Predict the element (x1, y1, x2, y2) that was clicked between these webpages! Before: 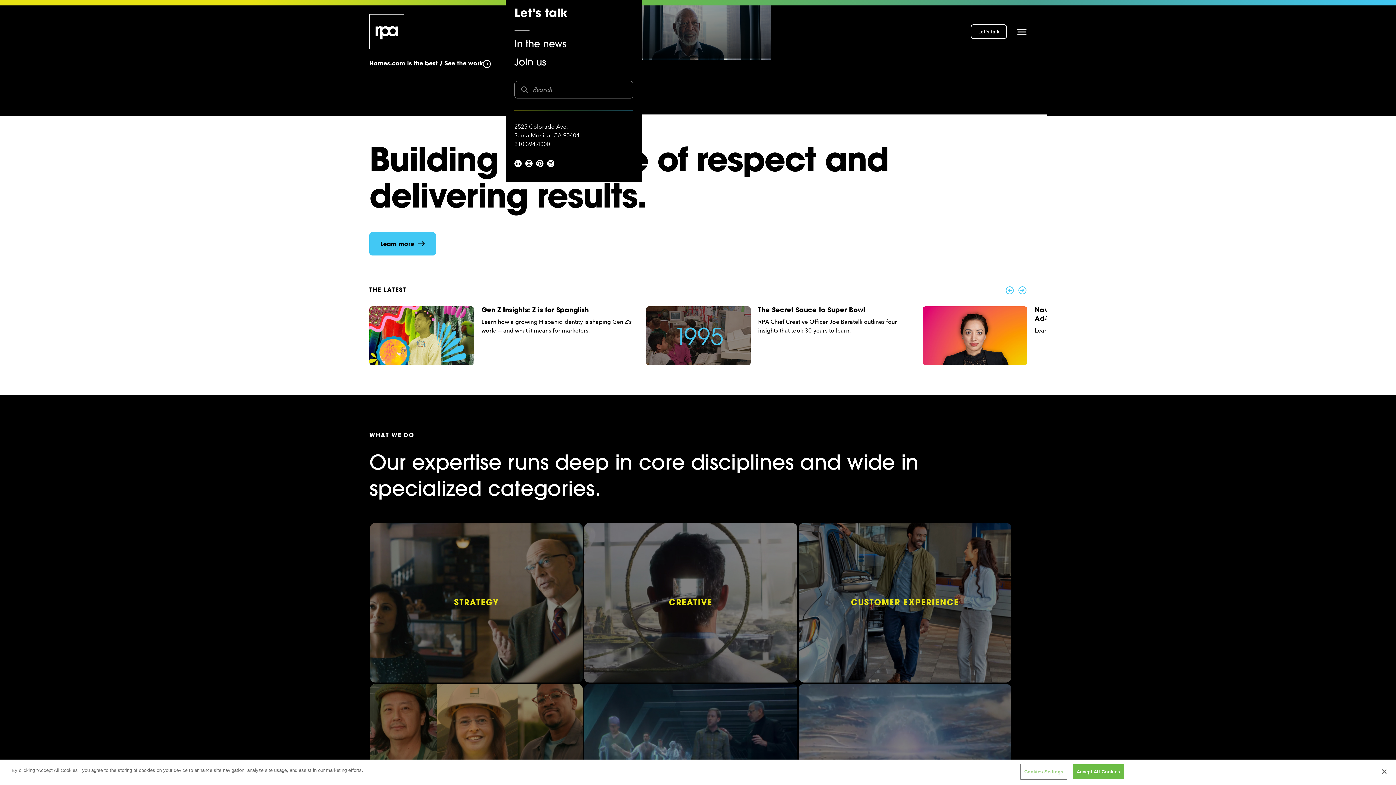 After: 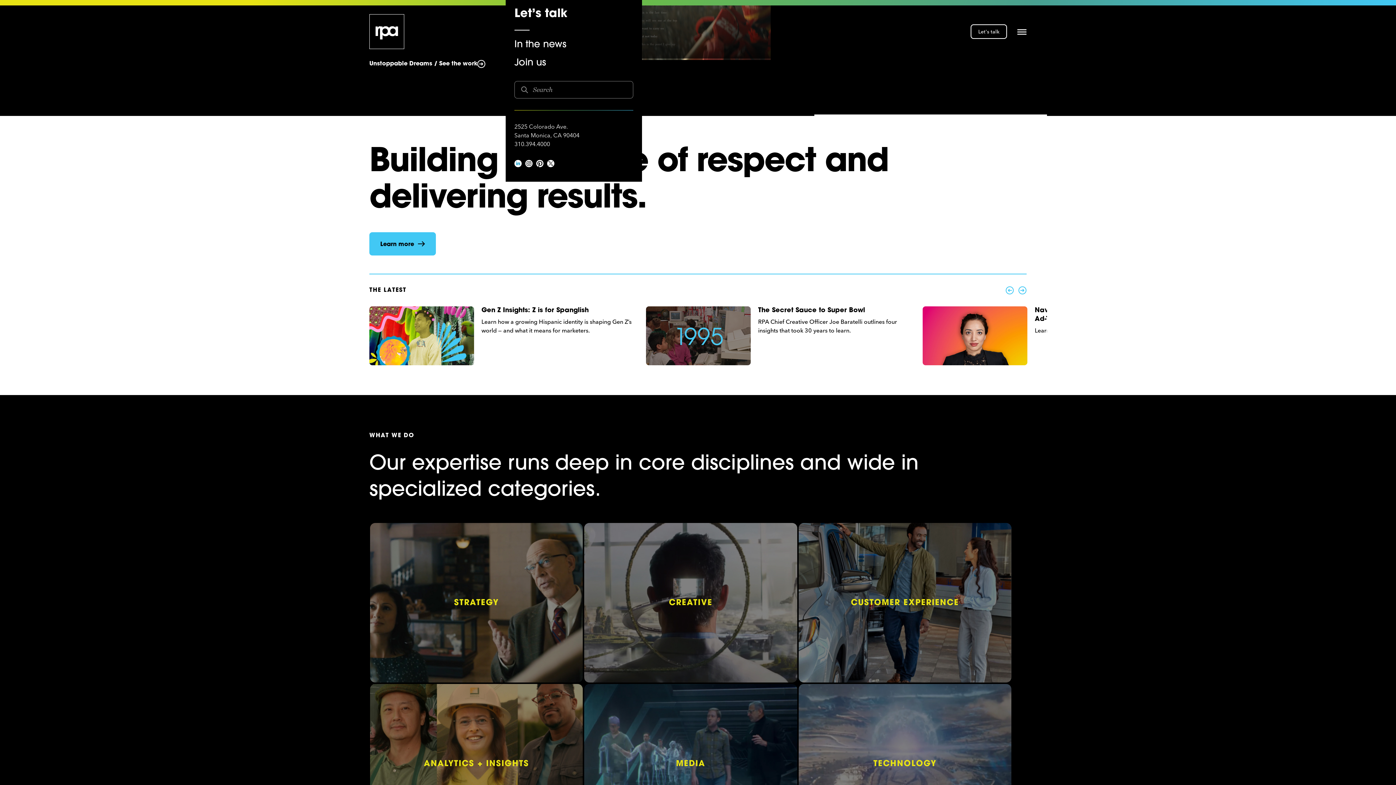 Action: bbox: (514, 159, 521, 167)